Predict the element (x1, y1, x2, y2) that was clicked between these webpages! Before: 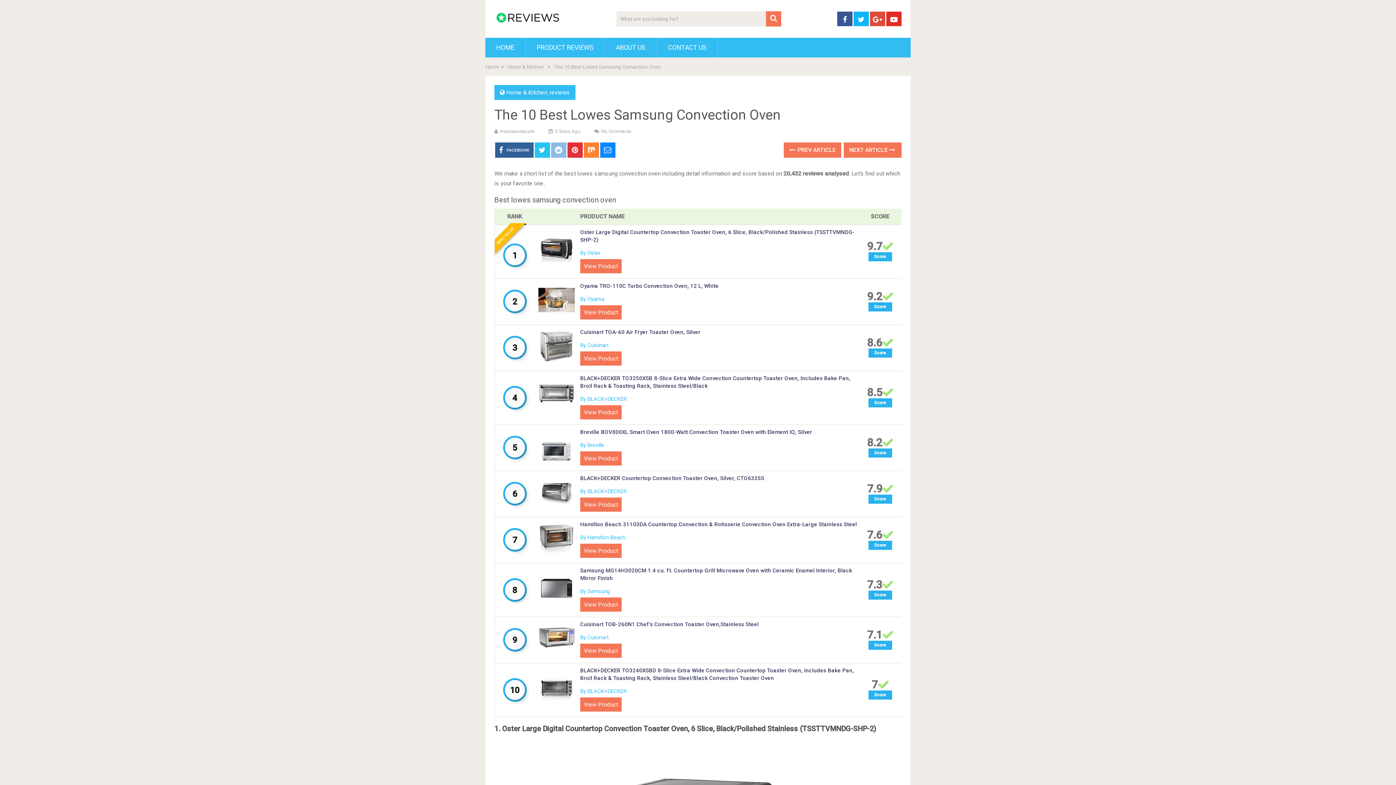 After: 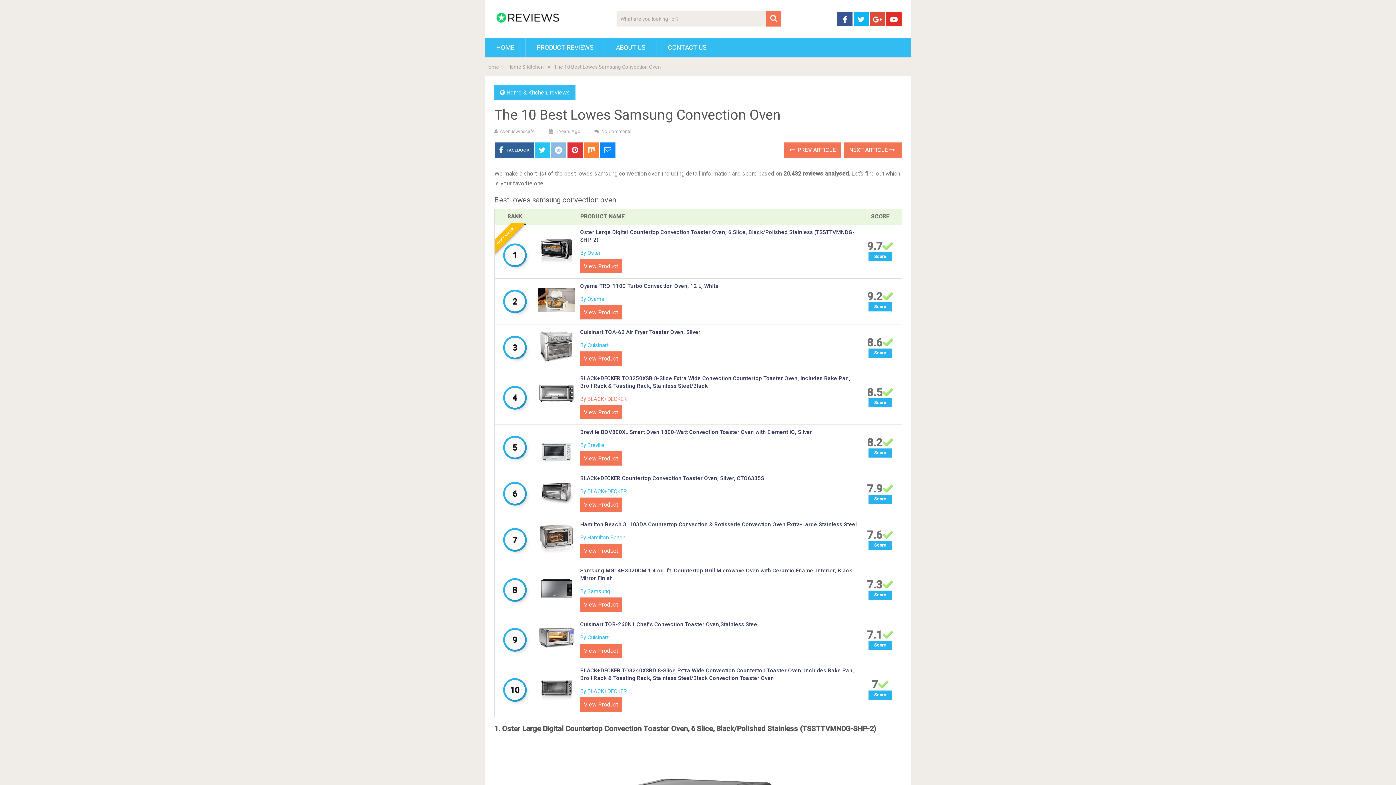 Action: bbox: (580, 396, 626, 402) label: By BLACK+DECKER